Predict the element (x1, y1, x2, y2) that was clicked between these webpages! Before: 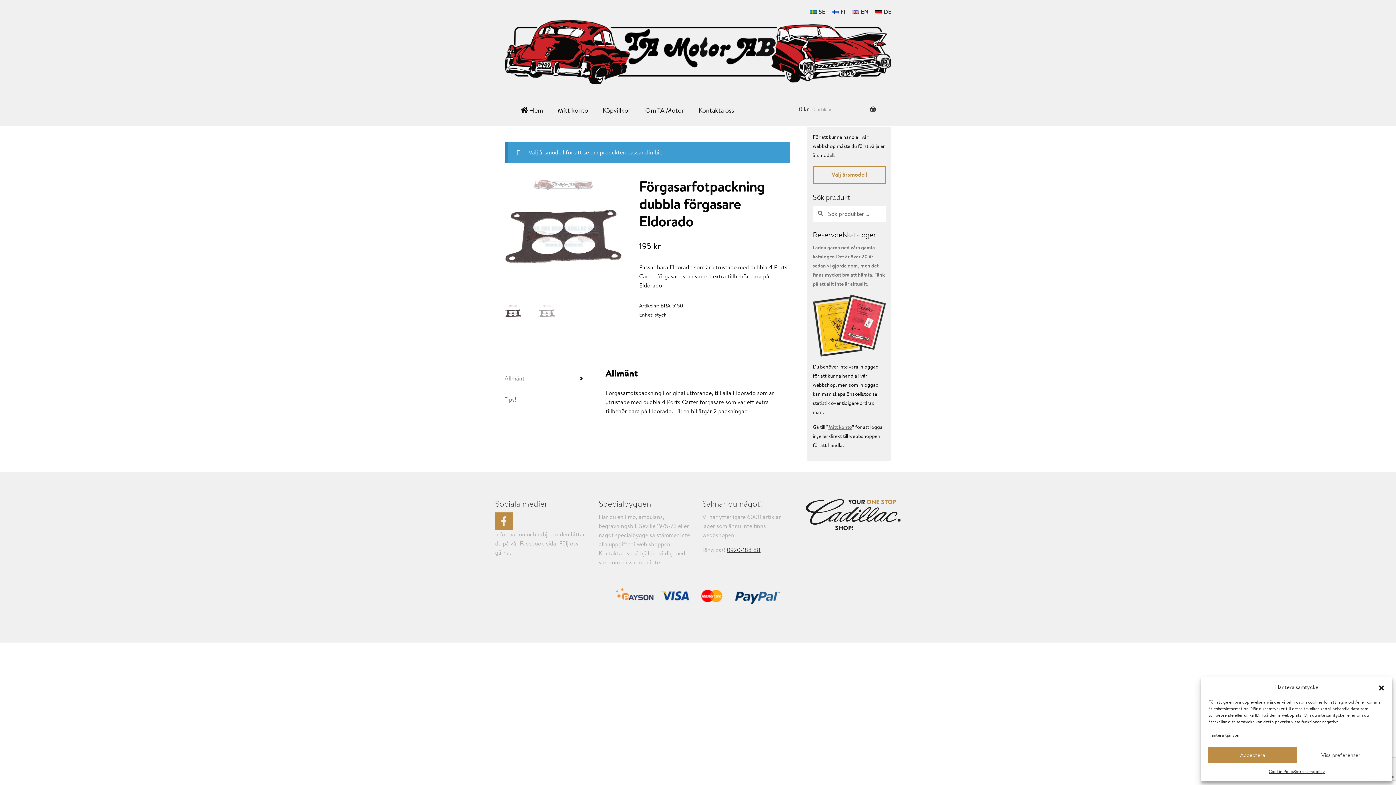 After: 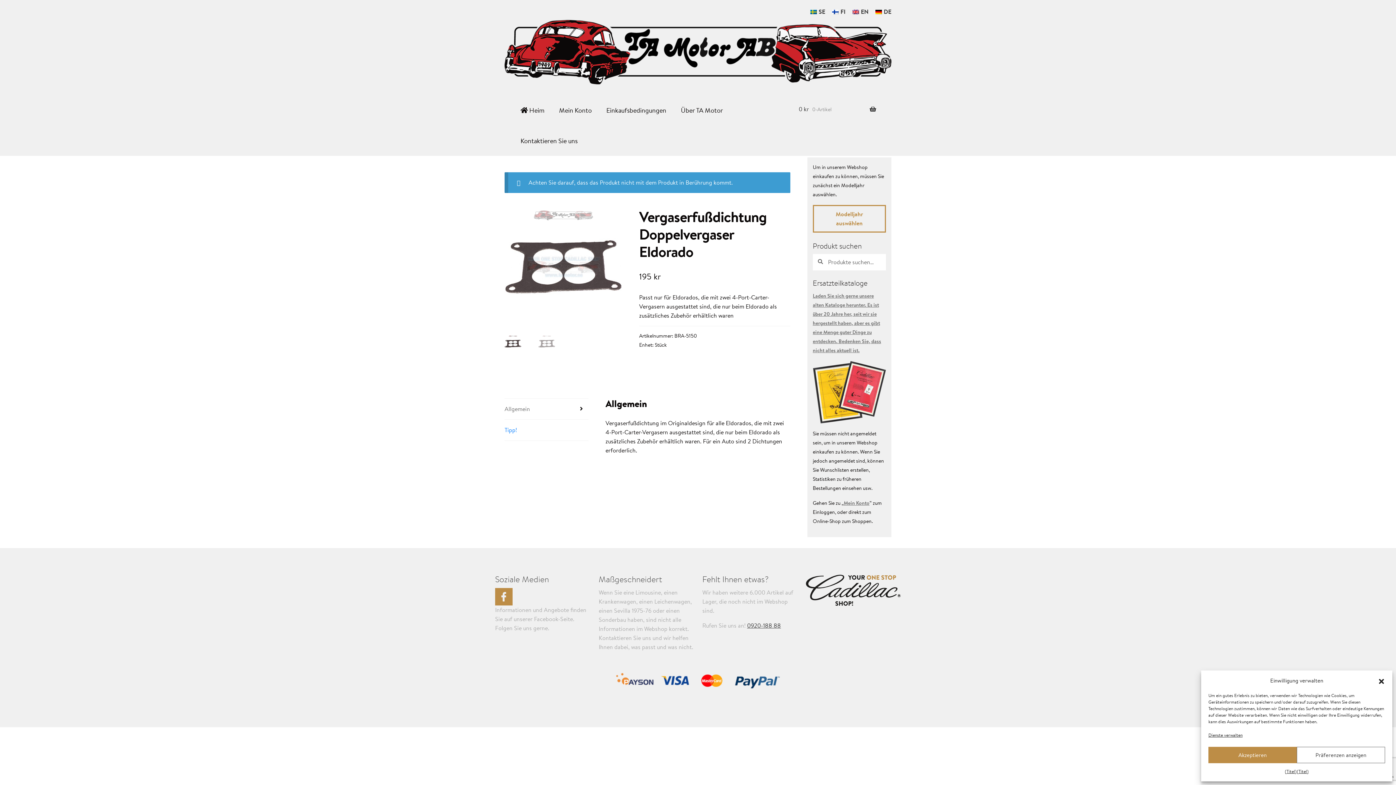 Action: label: DE bbox: (873, 8, 891, 15)